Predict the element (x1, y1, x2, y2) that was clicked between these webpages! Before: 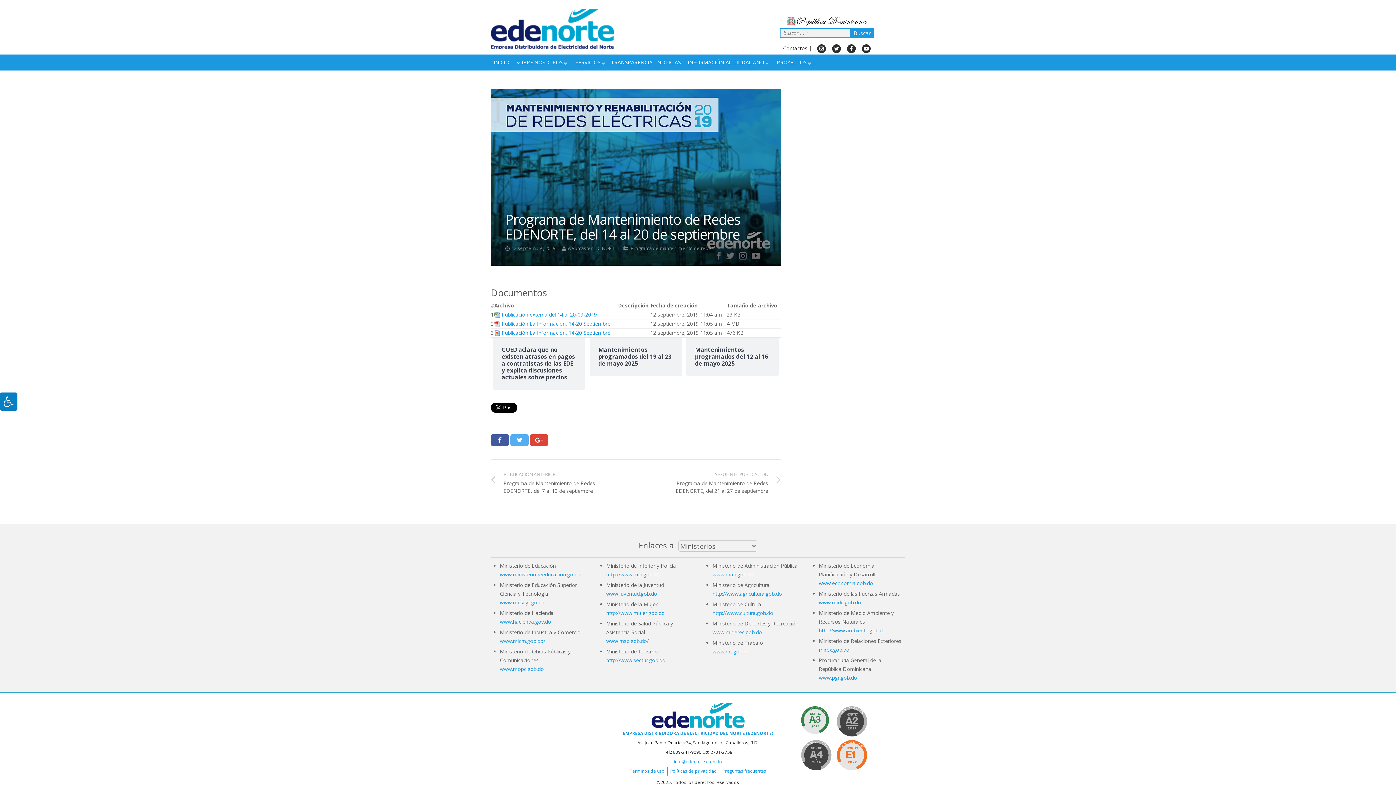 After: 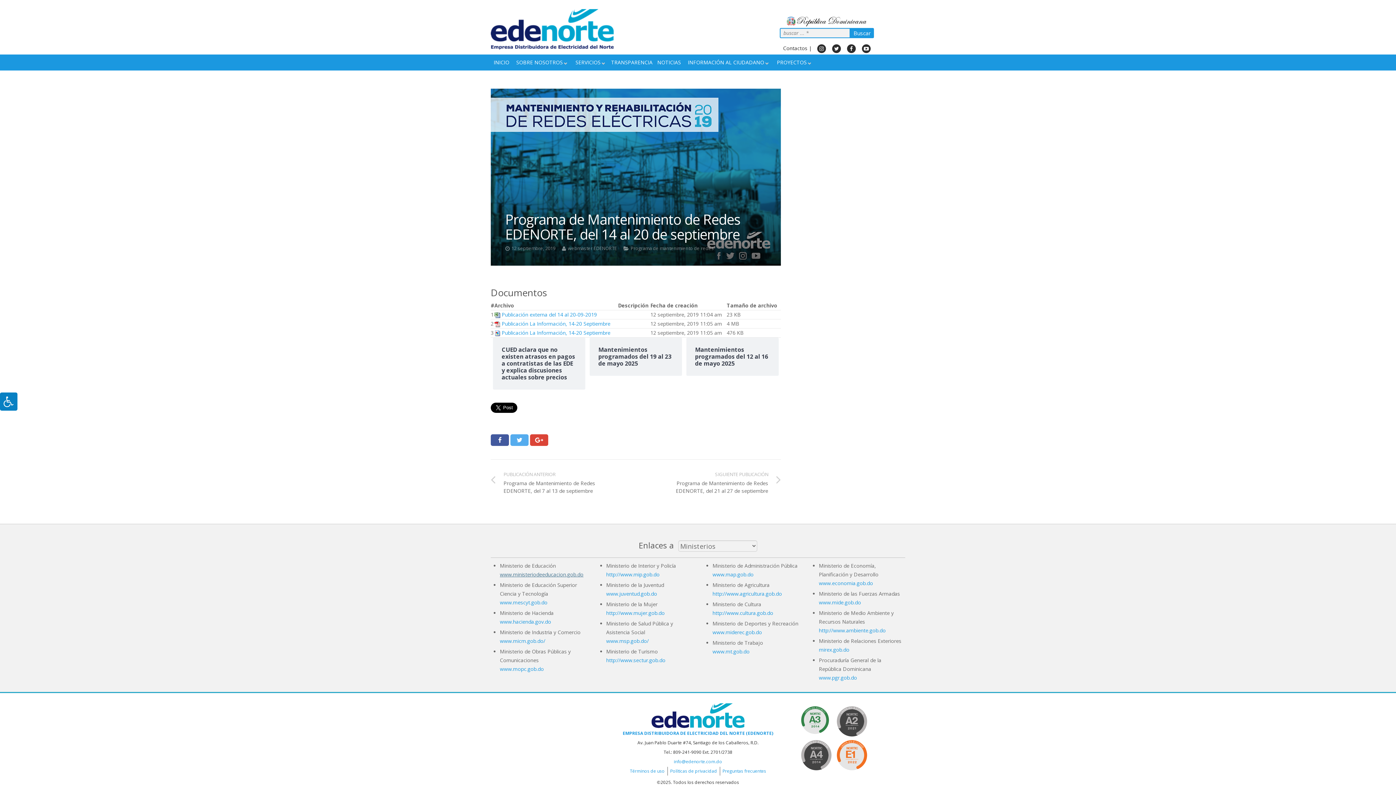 Action: bbox: (500, 570, 586, 579) label: www.ministeriodeeducacion.gob.do